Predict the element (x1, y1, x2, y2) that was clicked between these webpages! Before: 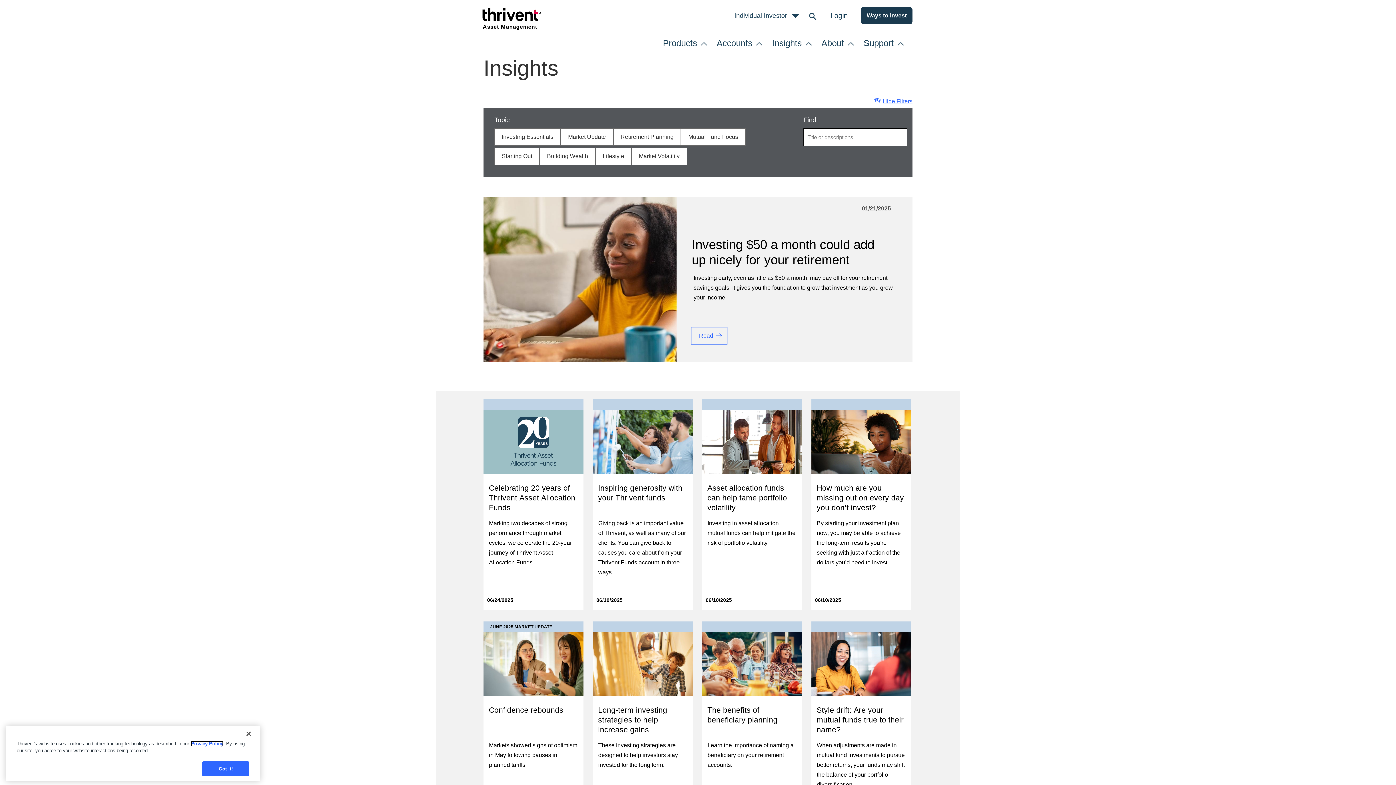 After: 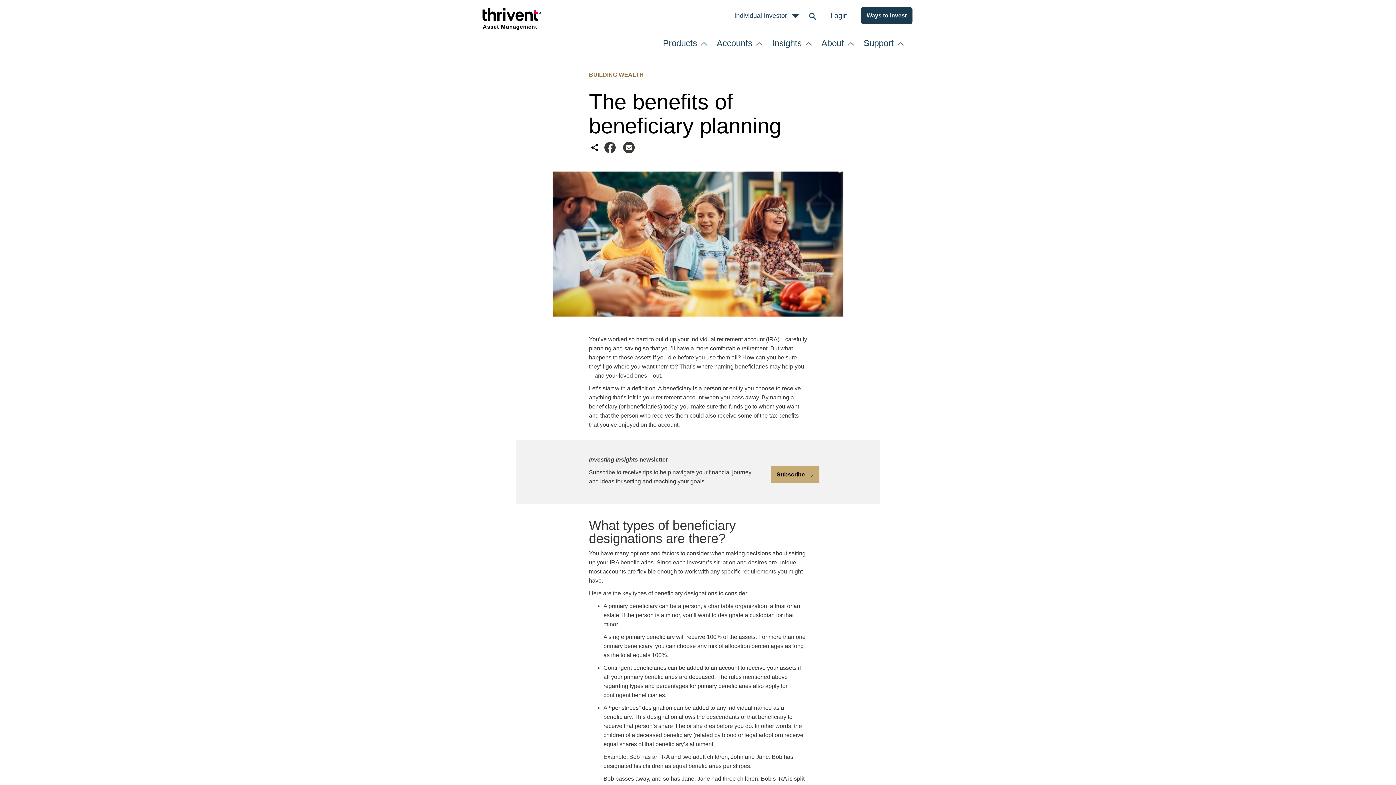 Action: label: The benefits of beneficiary planning

Learn the importance of naming a beneficiary on your retirement accounts.

05/20/2025 bbox: (702, 621, 802, 779)